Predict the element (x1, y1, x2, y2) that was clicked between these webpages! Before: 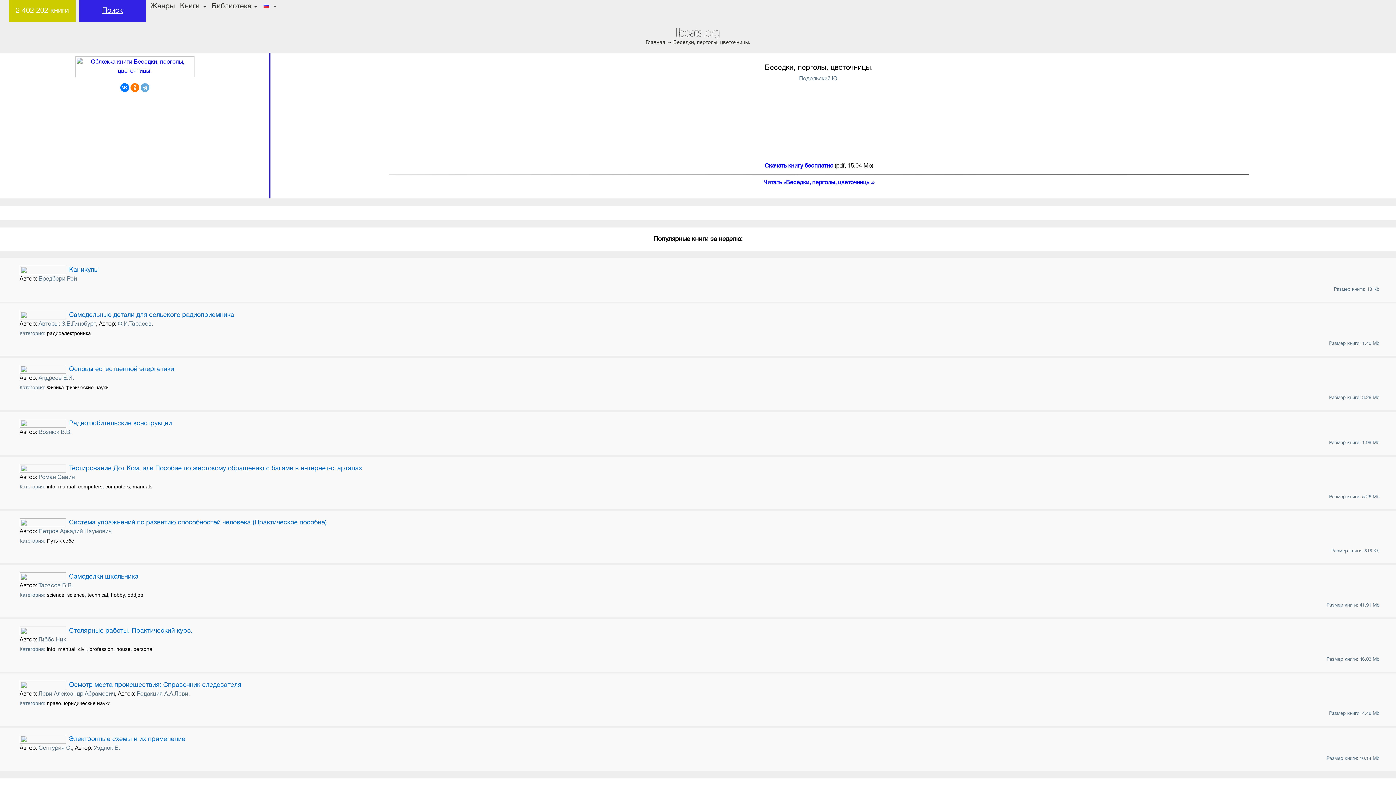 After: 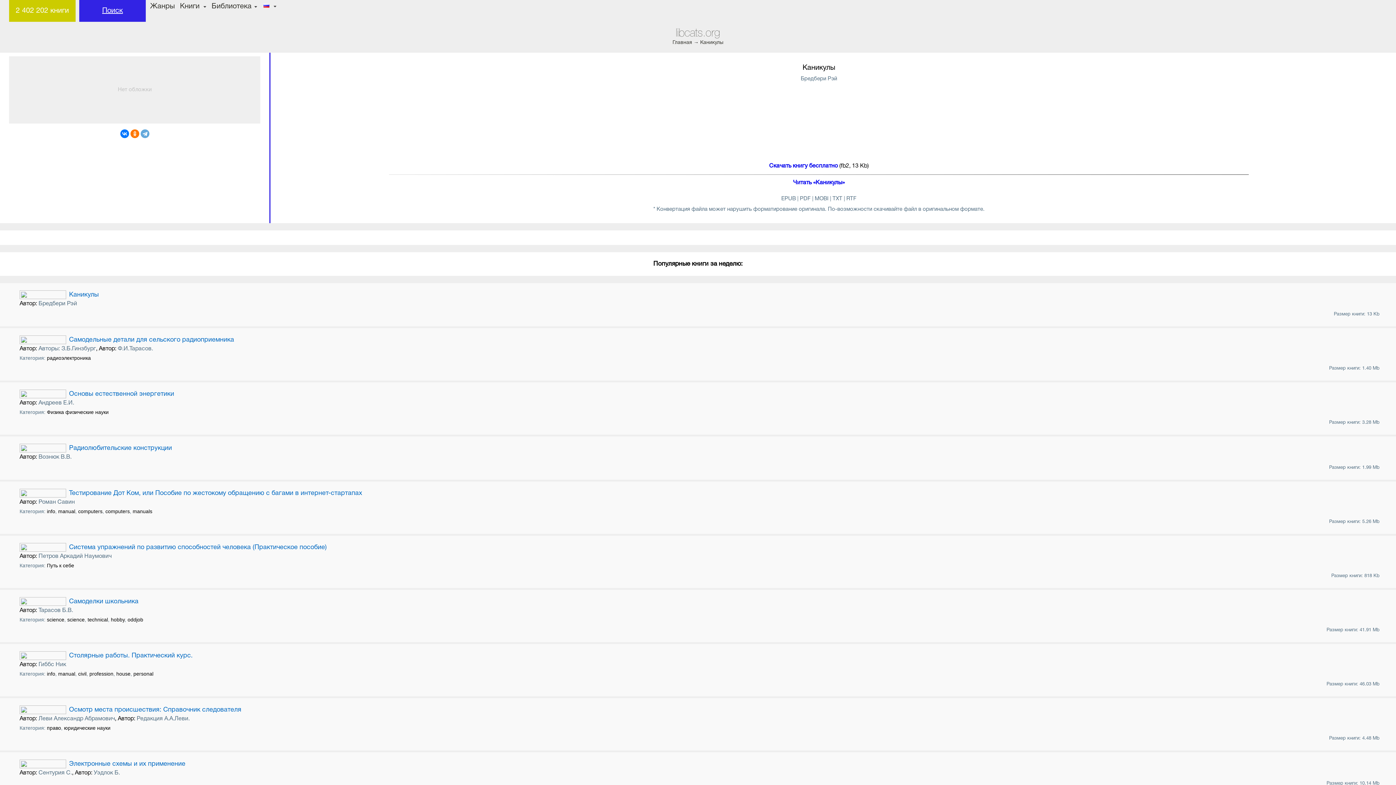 Action: bbox: (19, 265, 1389, 274) label: Каникулы